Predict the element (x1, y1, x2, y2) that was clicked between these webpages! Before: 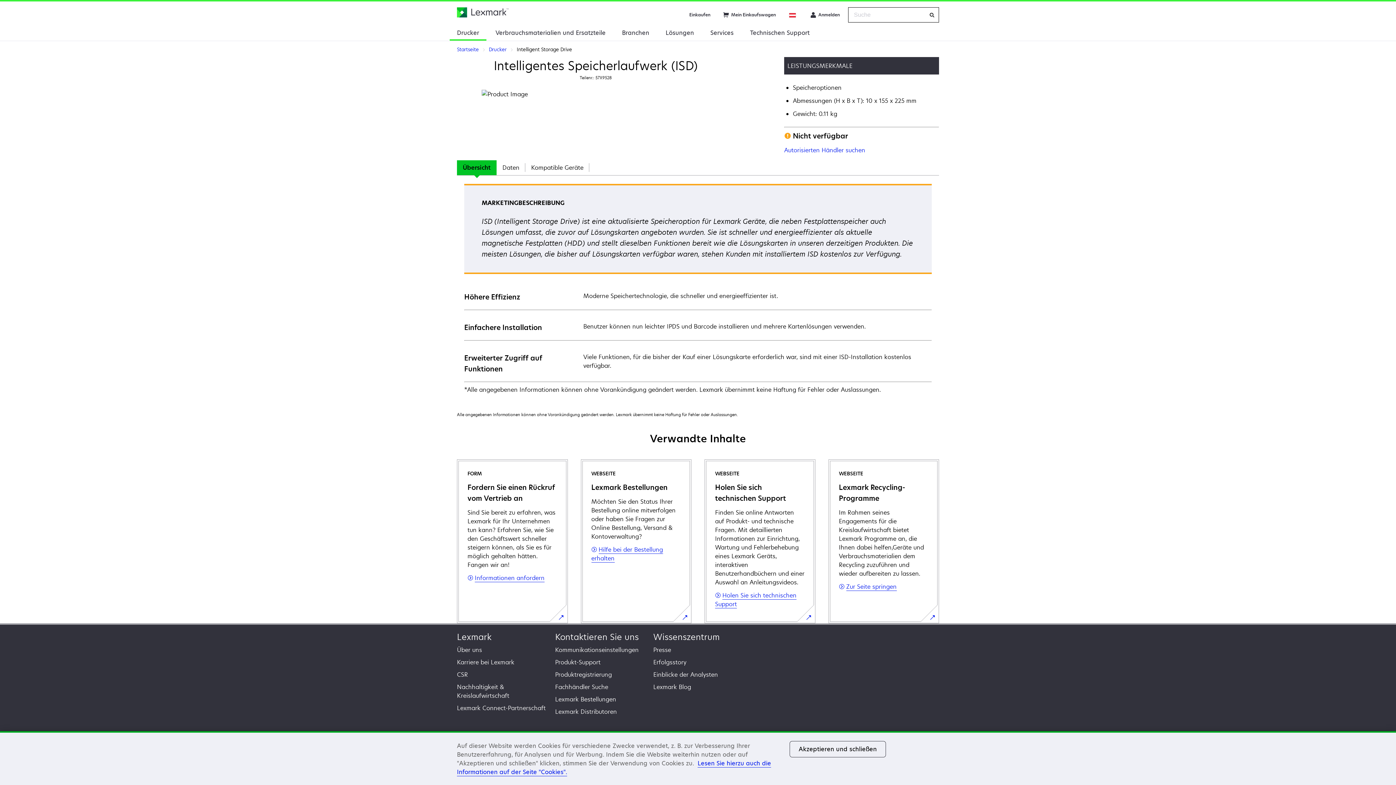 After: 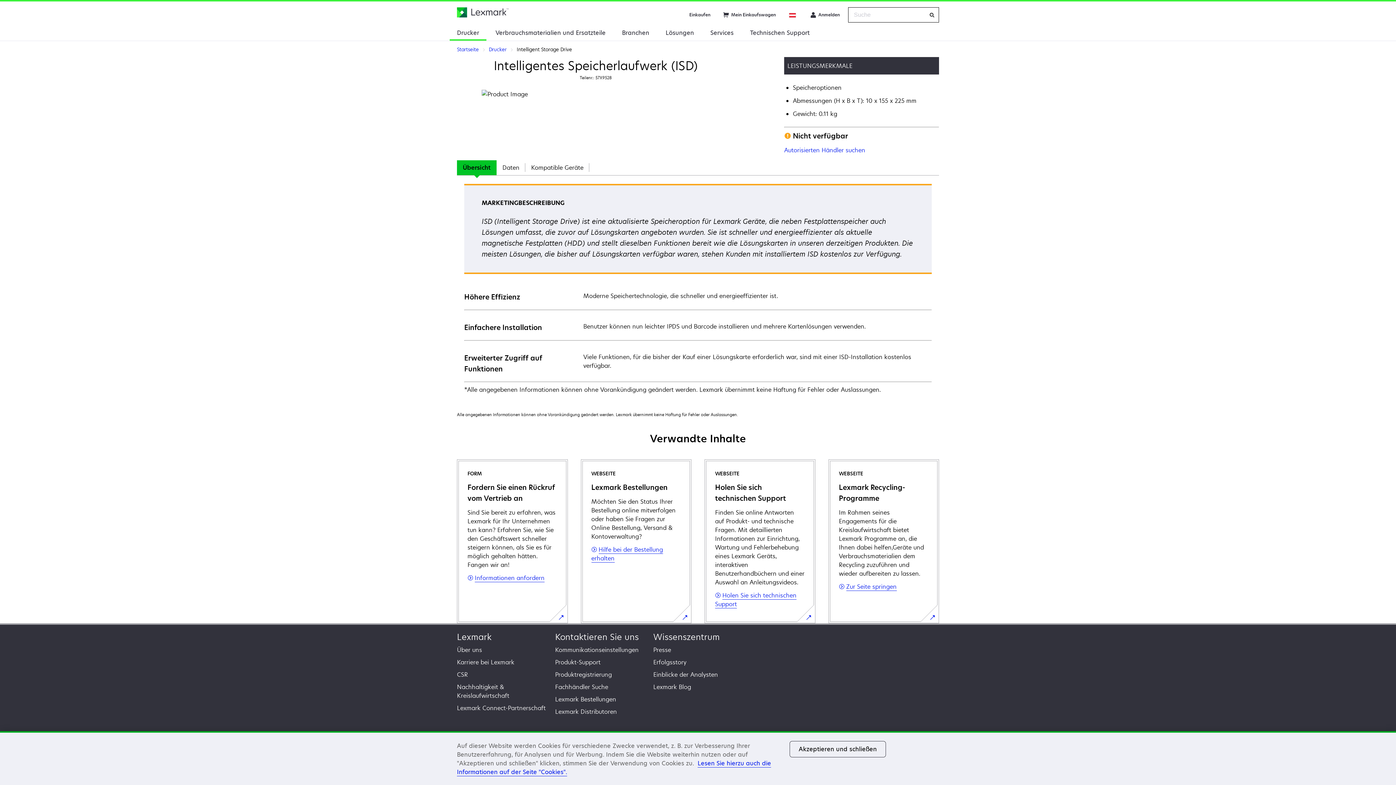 Action: bbox: (462, 163, 490, 171) label: Übersicht